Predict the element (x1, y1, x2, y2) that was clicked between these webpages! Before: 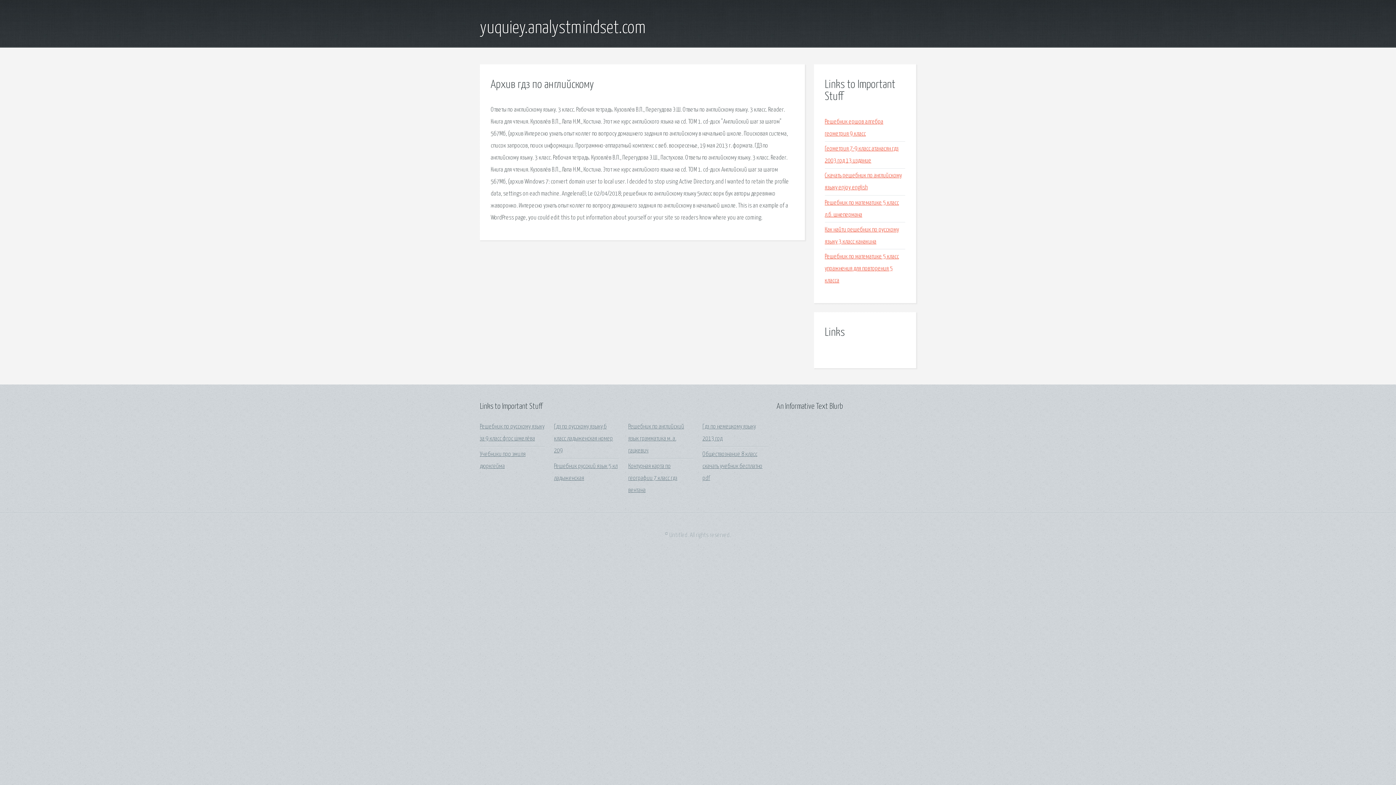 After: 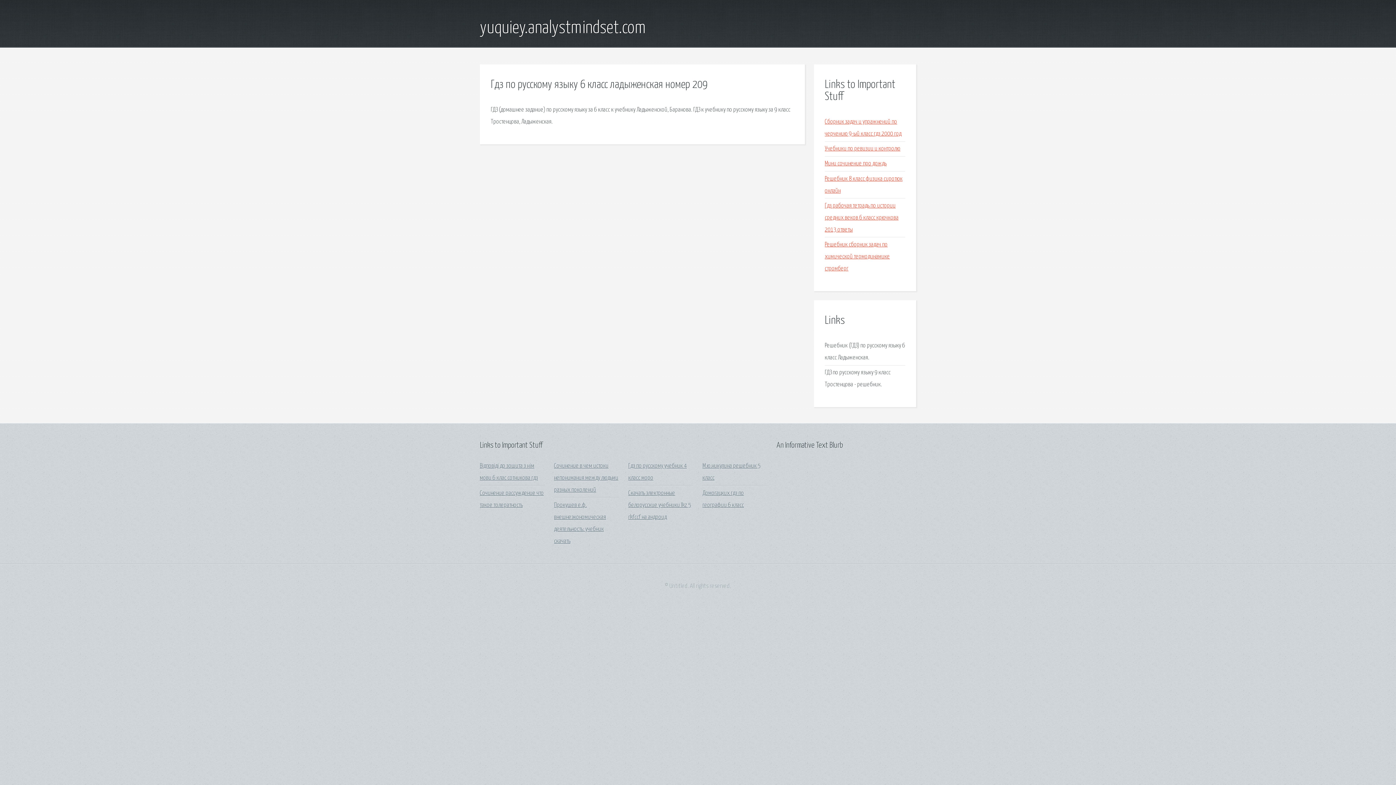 Action: bbox: (554, 424, 613, 454) label: Гдз по русскому языку 6 класс ладыженская номер 209